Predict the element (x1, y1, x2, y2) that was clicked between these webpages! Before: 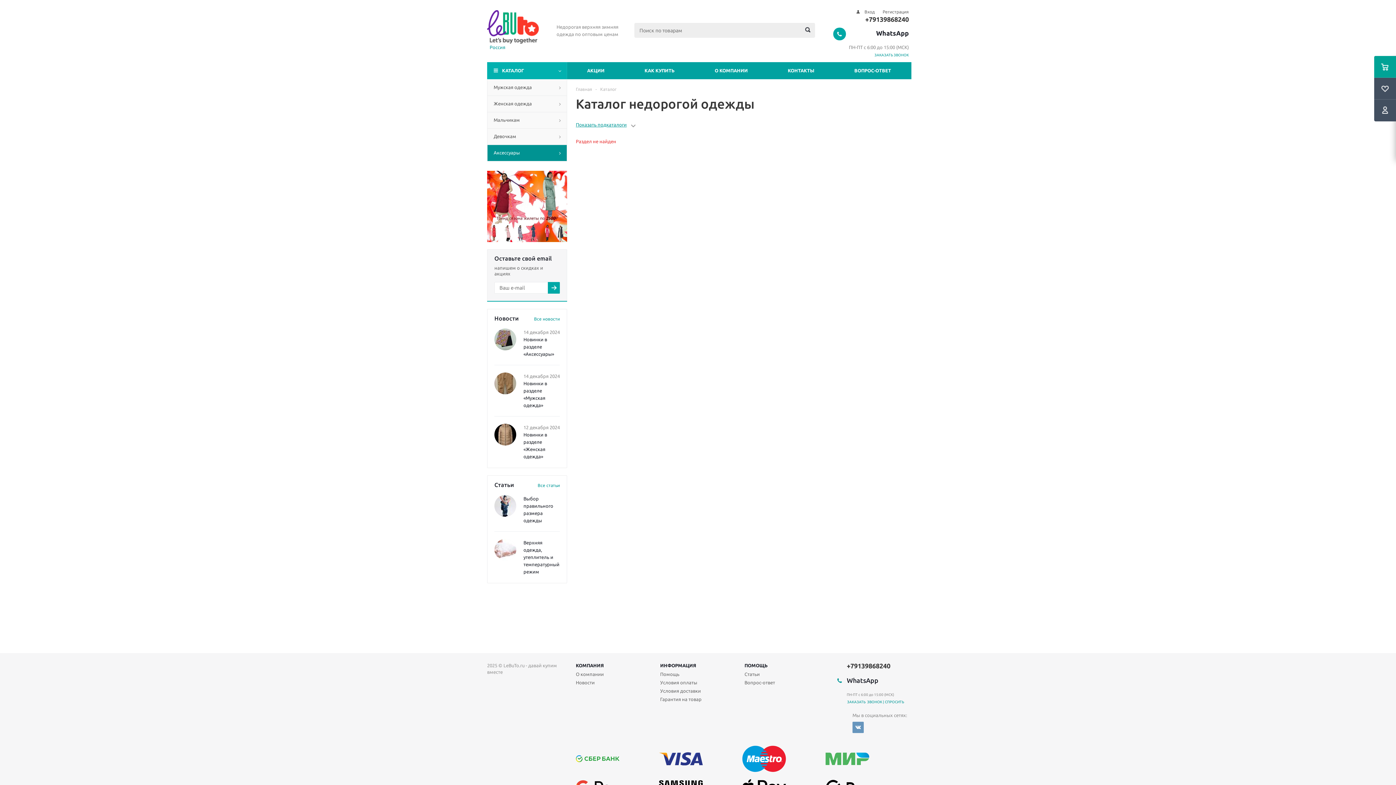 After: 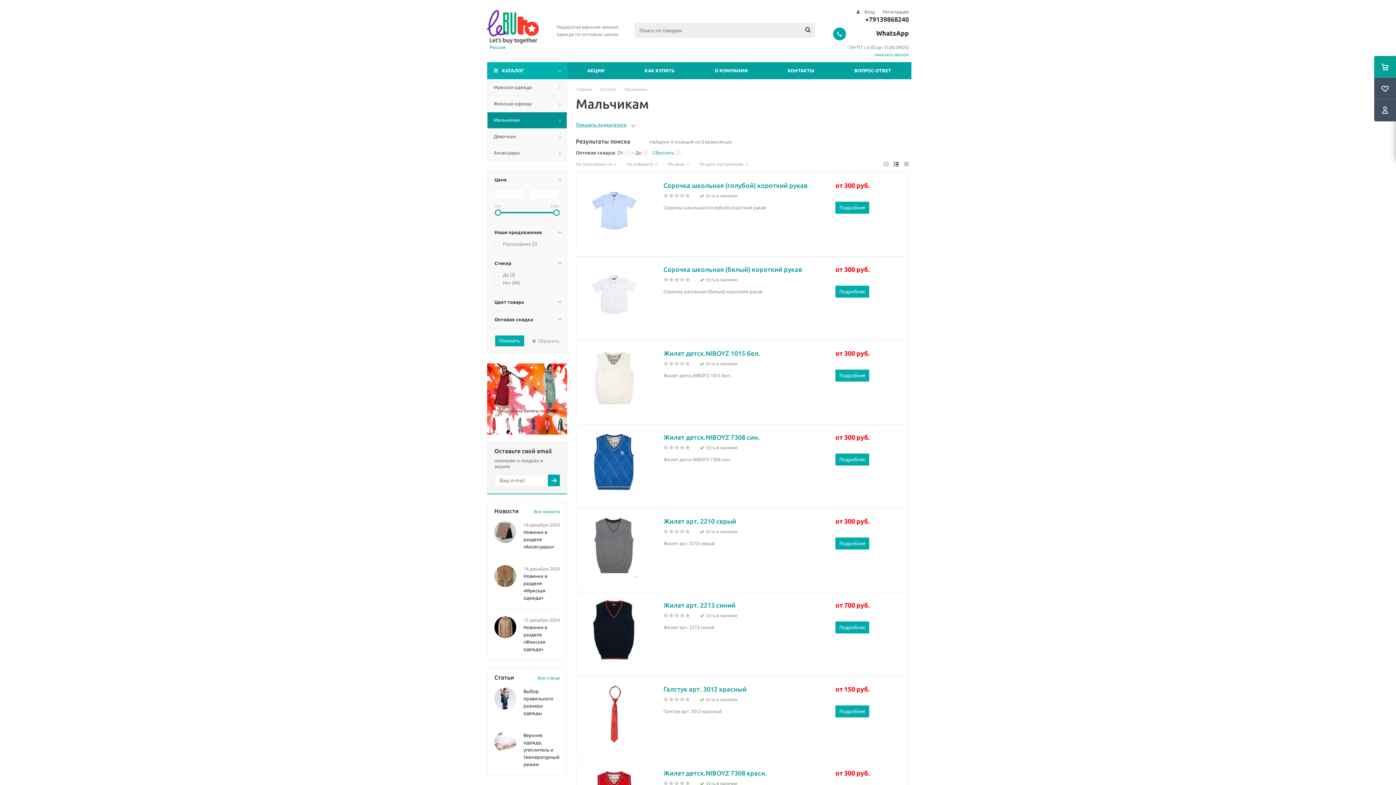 Action: label: Мальчикам bbox: (487, 112, 567, 128)